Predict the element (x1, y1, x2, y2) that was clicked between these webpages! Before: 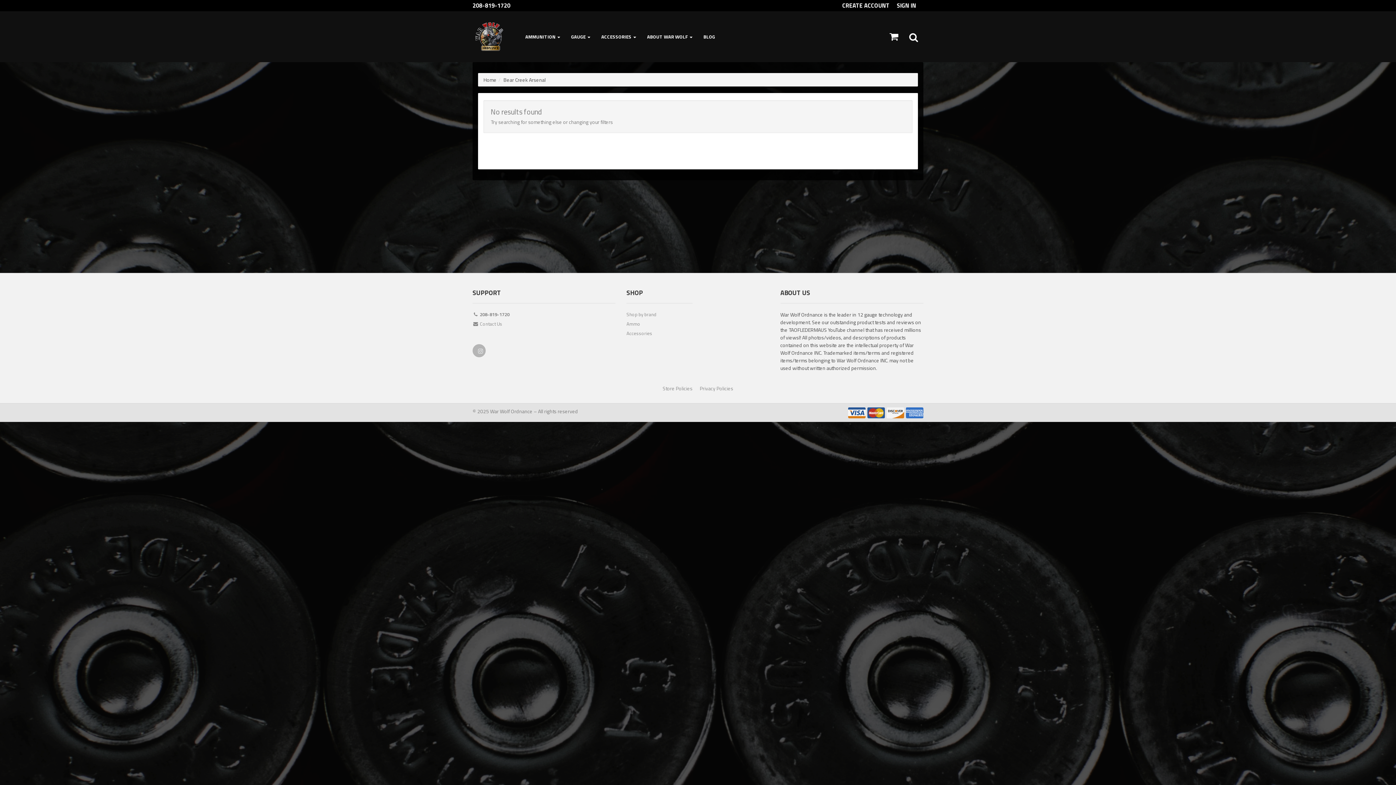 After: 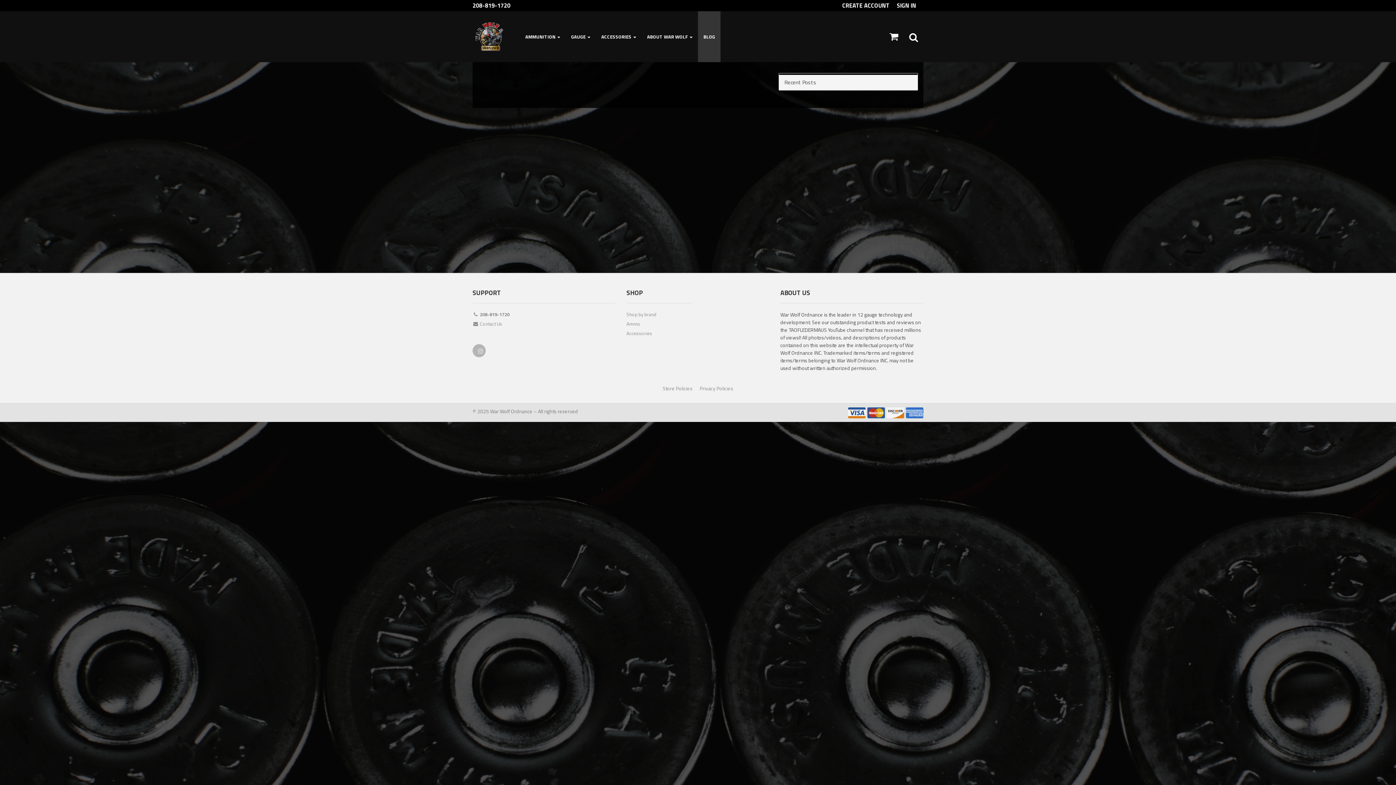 Action: label: BLOG bbox: (698, 11, 720, 62)